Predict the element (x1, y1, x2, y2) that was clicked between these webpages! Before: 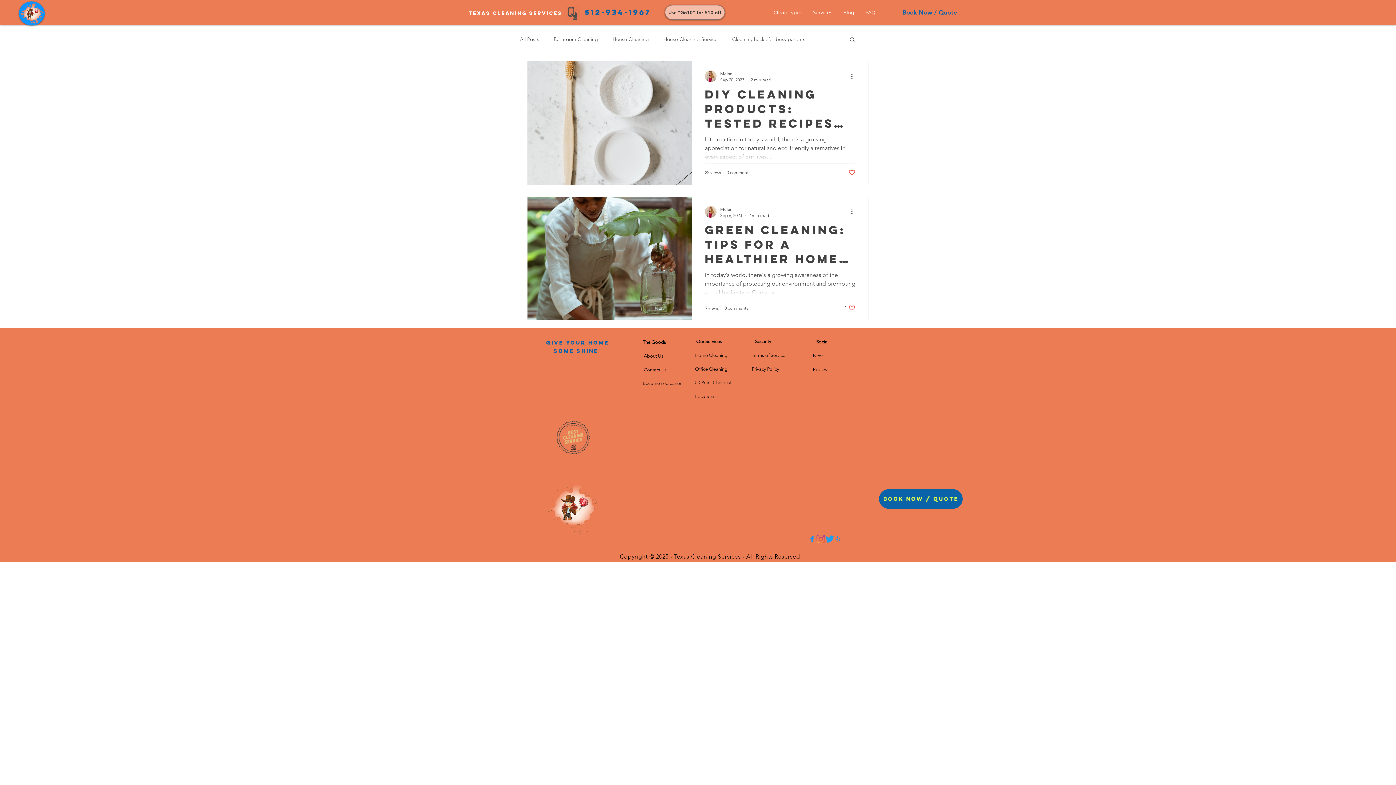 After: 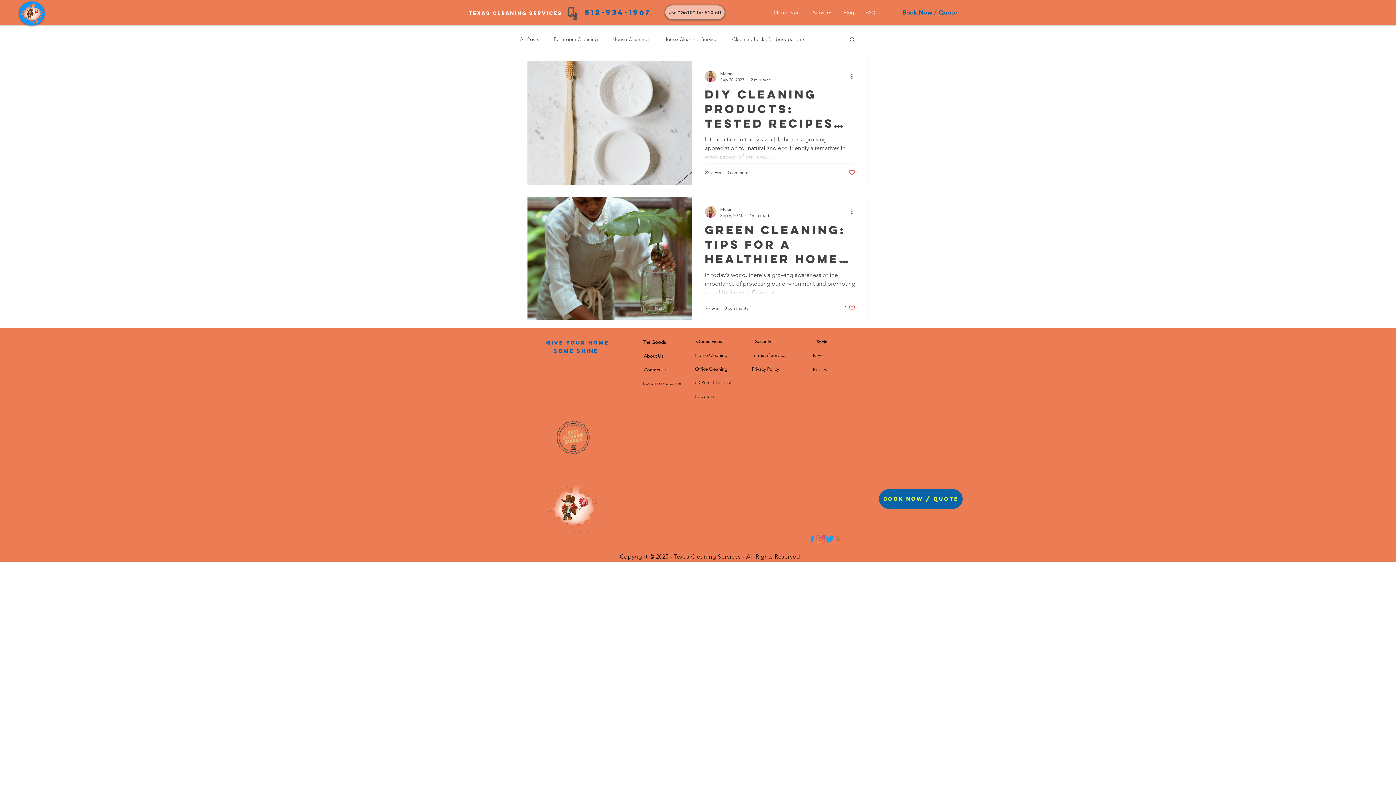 Action: label: Like post bbox: (848, 169, 855, 176)